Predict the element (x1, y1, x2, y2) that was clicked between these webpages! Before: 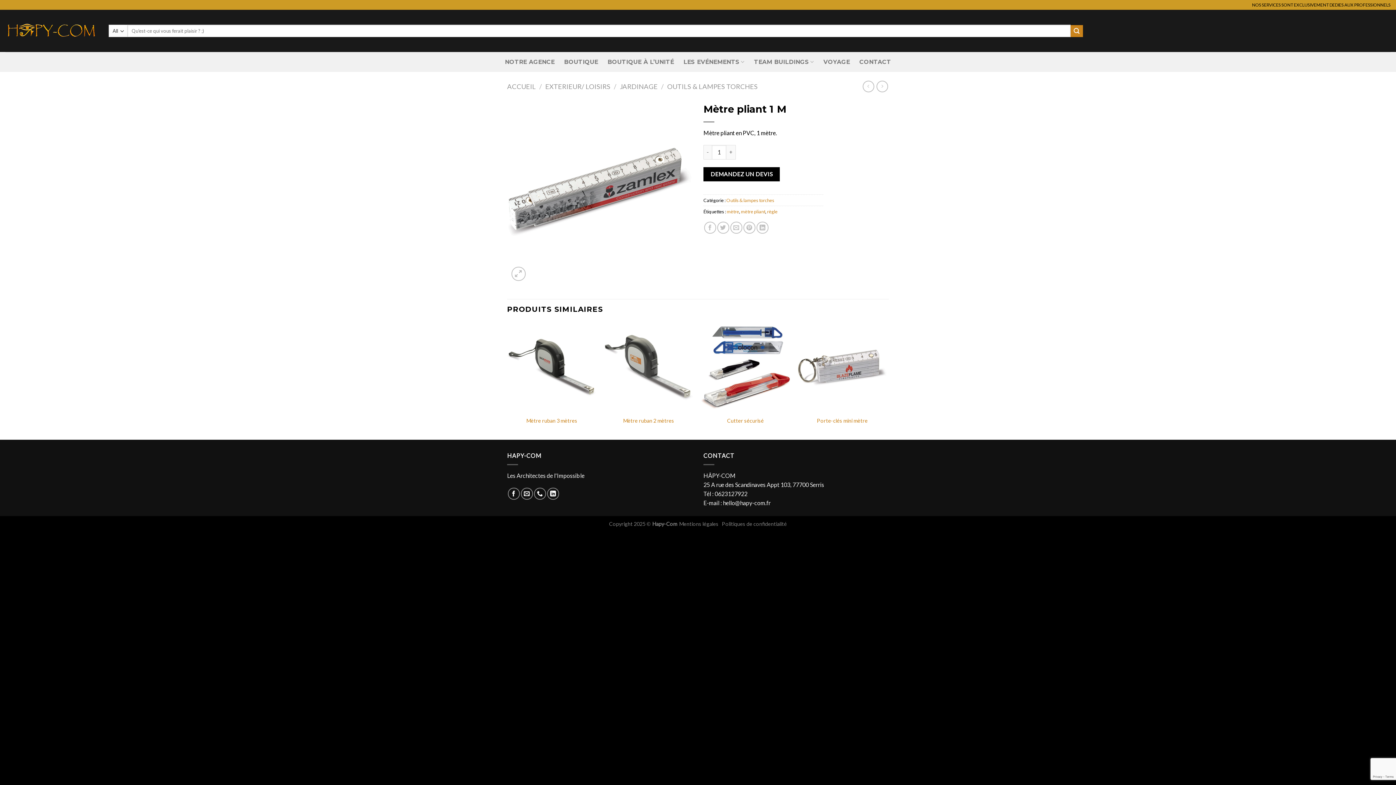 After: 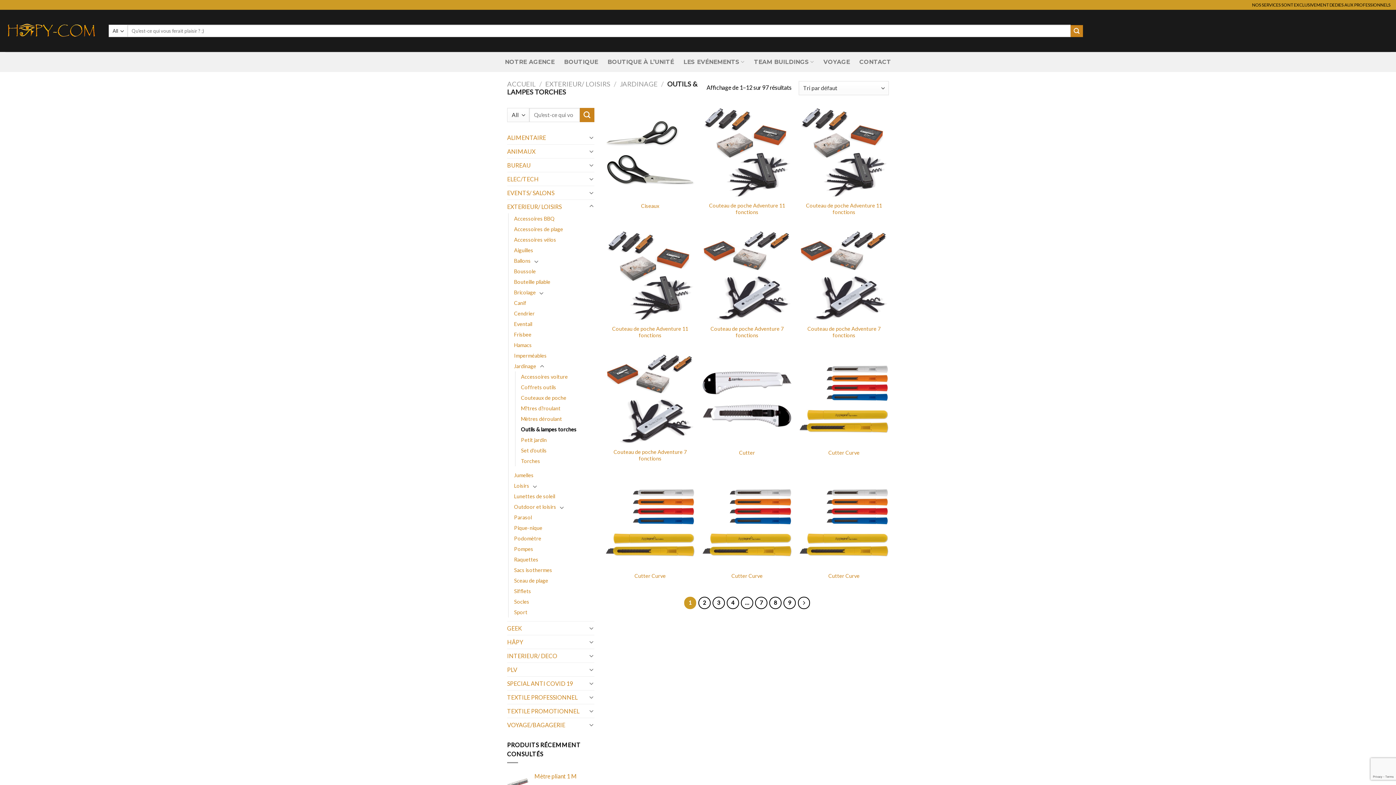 Action: label: Outils & lampes torches bbox: (726, 197, 774, 203)